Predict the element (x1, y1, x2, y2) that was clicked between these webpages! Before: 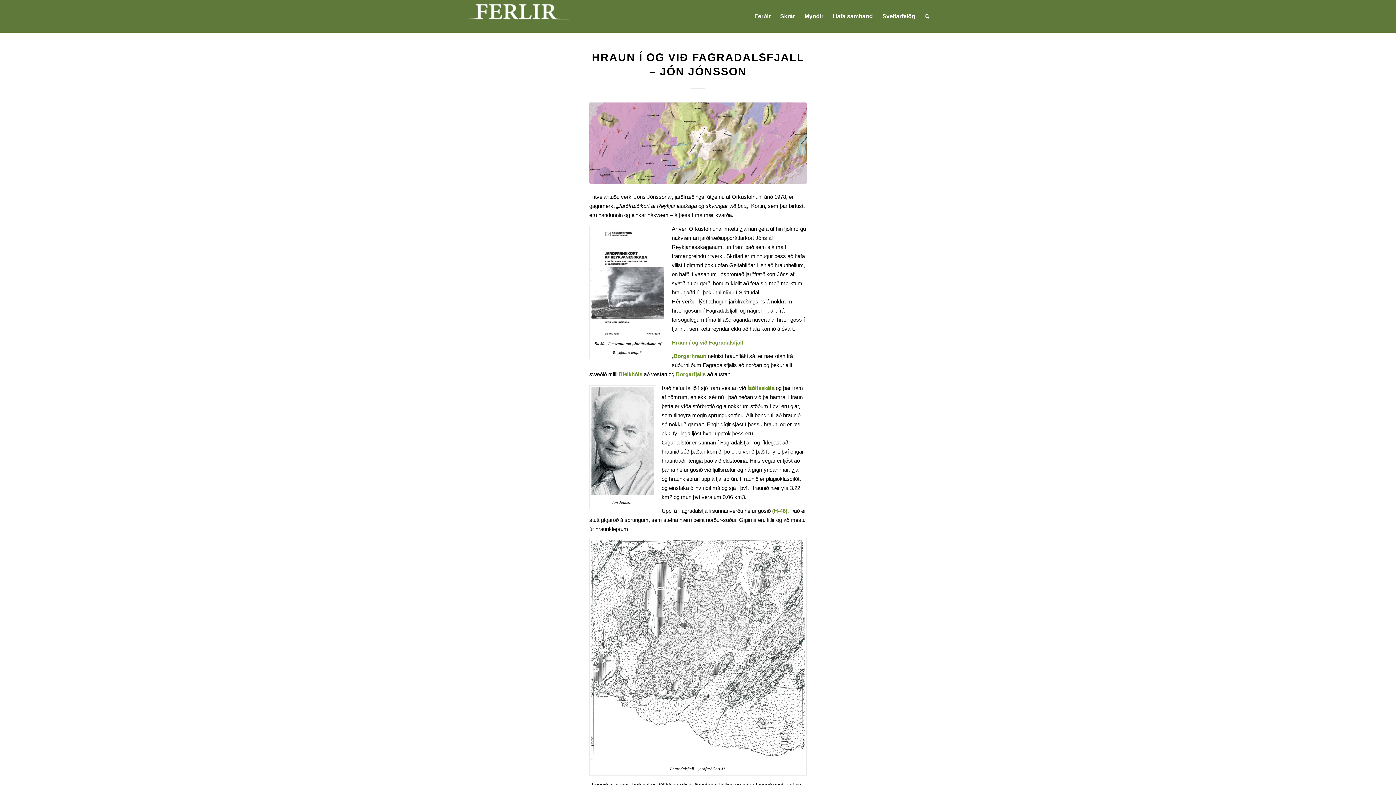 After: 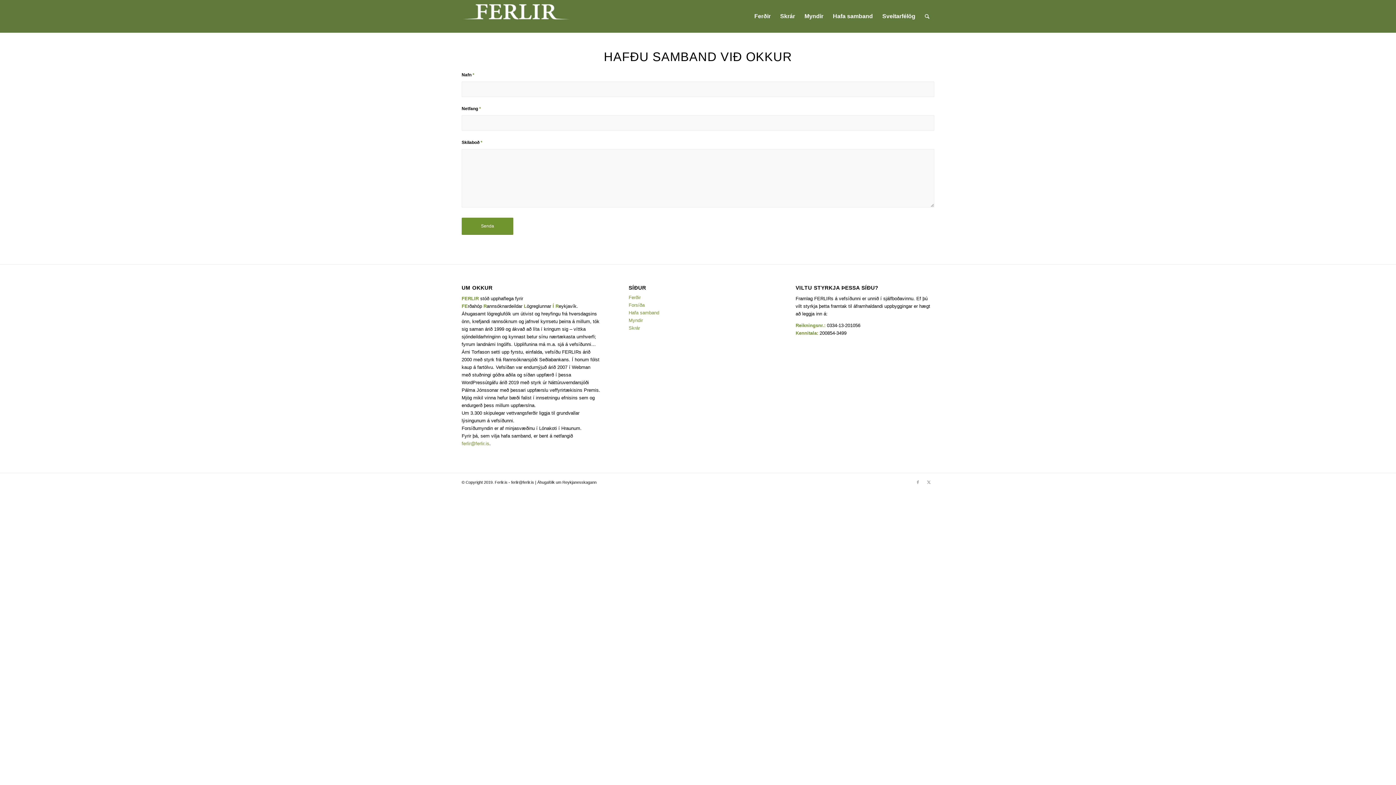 Action: bbox: (828, 0, 877, 32) label: Hafa samband